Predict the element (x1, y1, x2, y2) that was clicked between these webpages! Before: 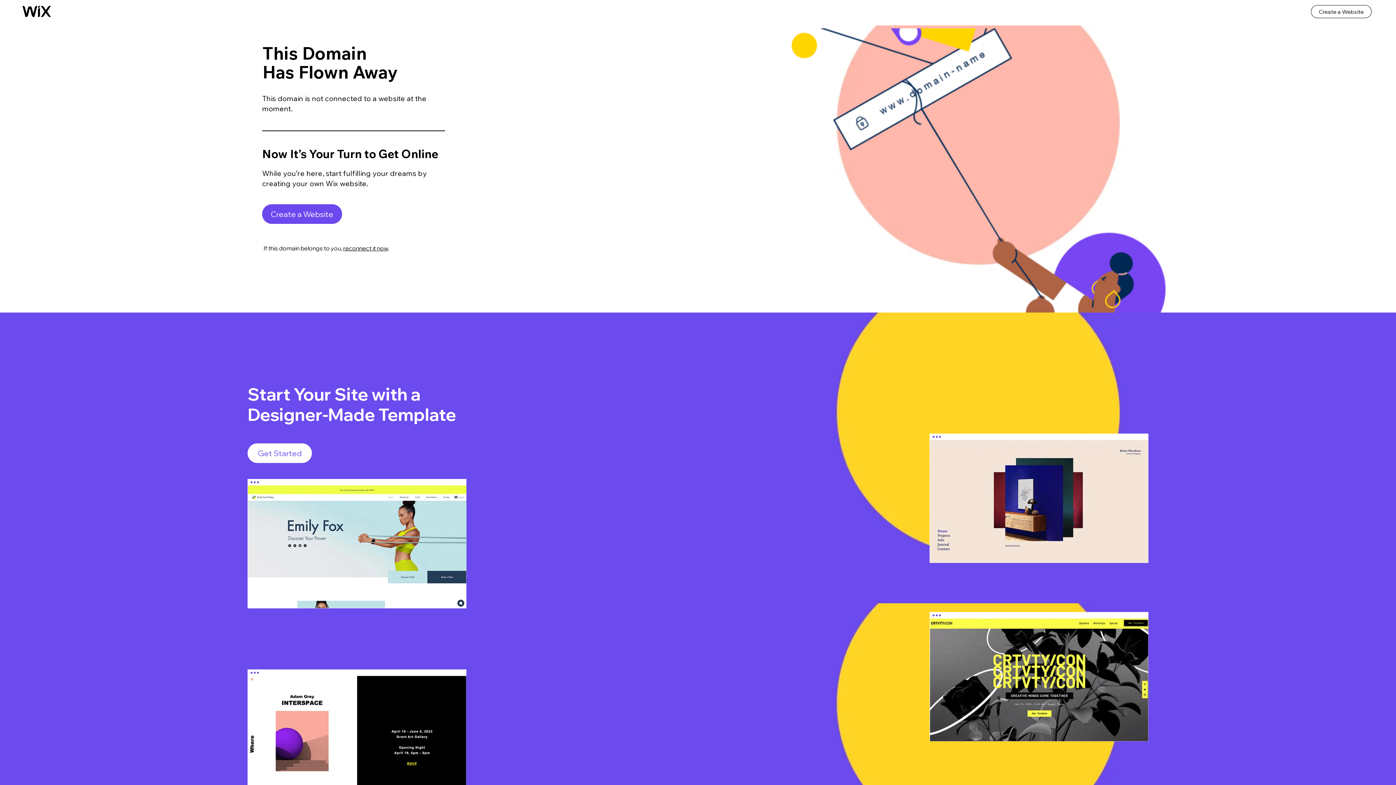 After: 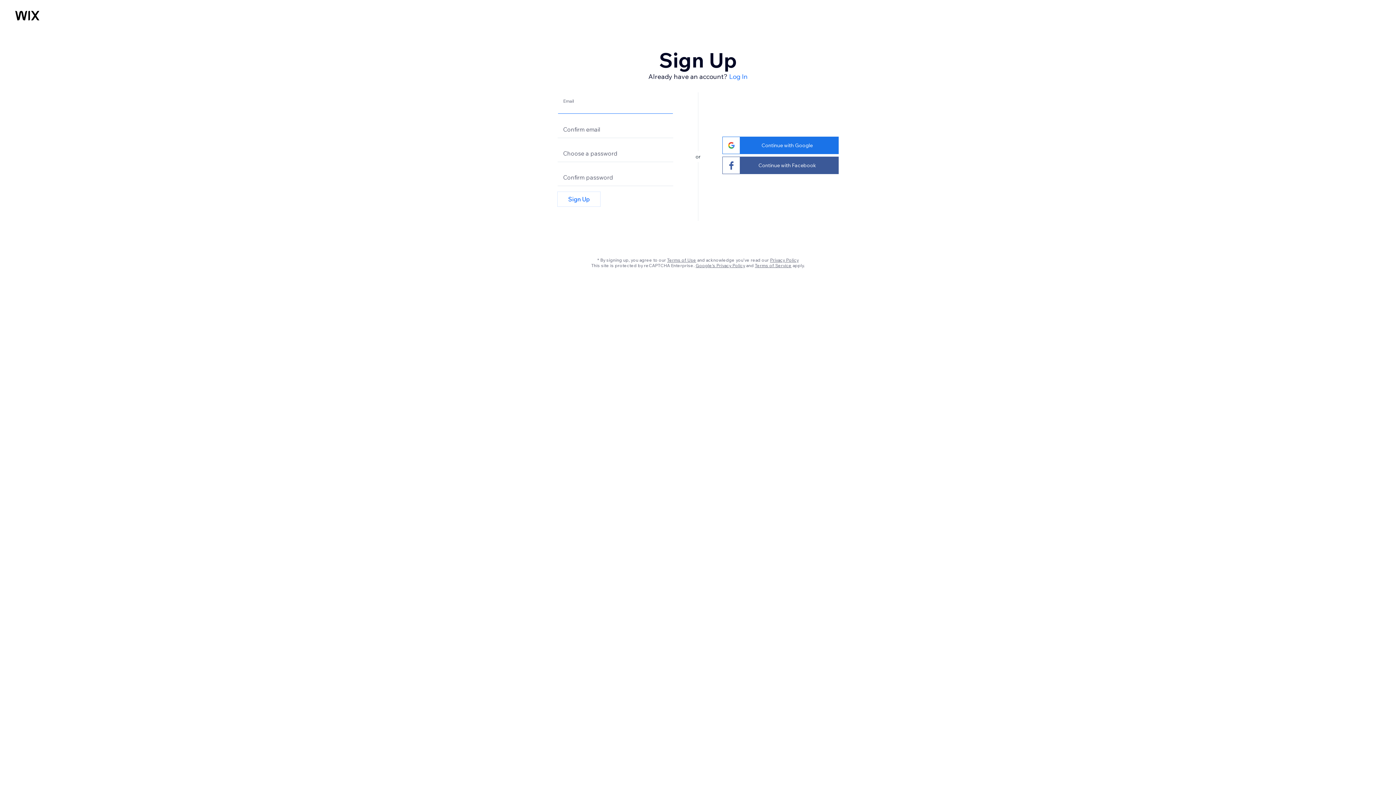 Action: bbox: (247, 443, 312, 463) label: Get Started